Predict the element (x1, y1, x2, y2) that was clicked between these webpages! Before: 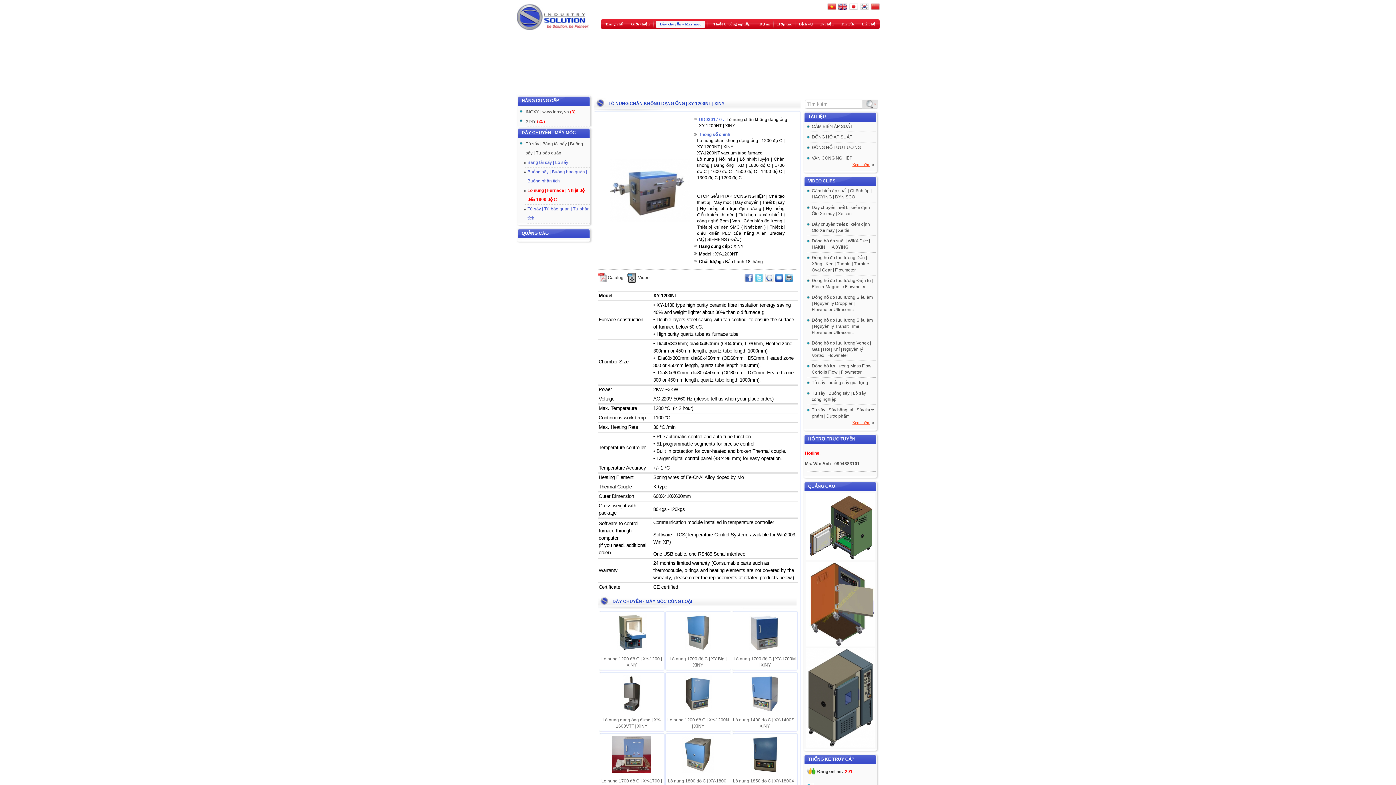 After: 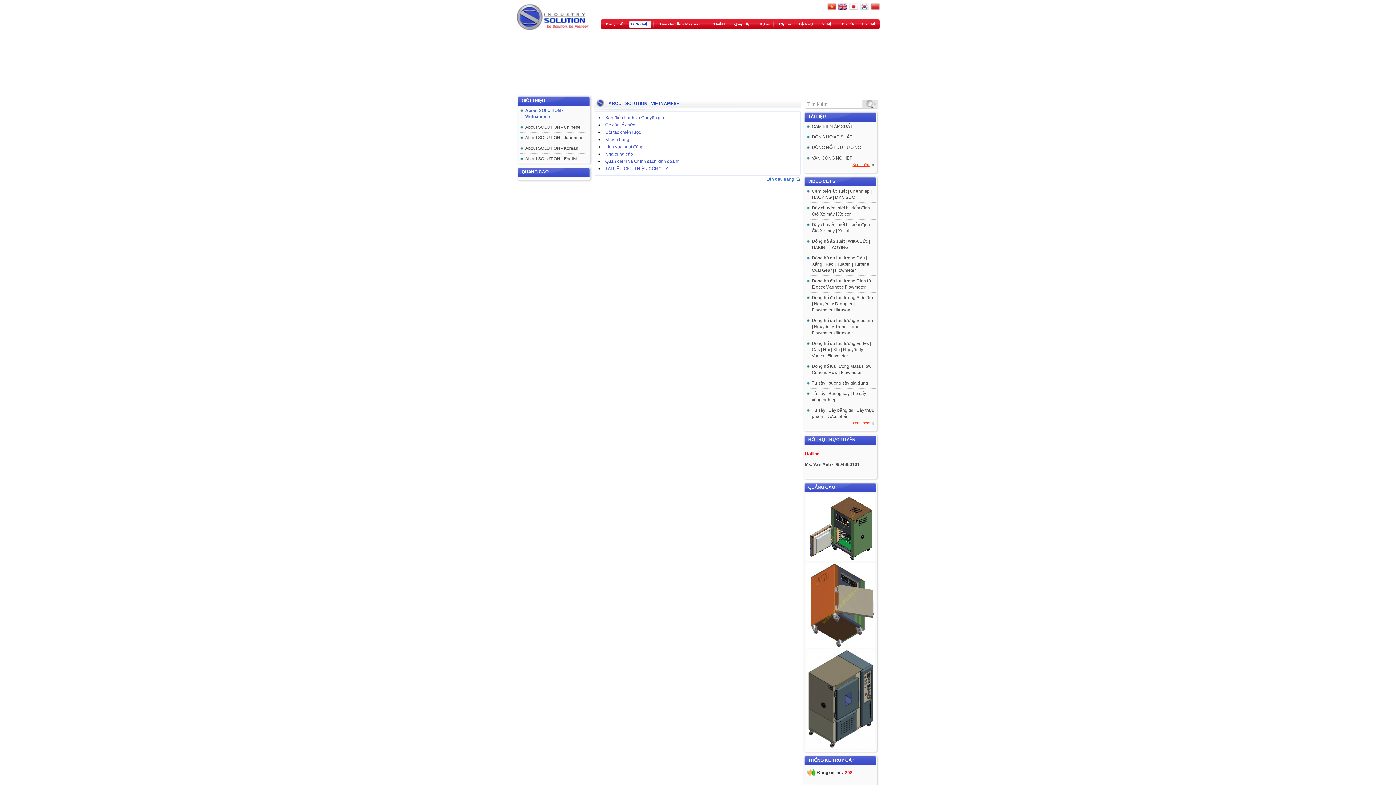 Action: bbox: (860, 6, 869, 12)